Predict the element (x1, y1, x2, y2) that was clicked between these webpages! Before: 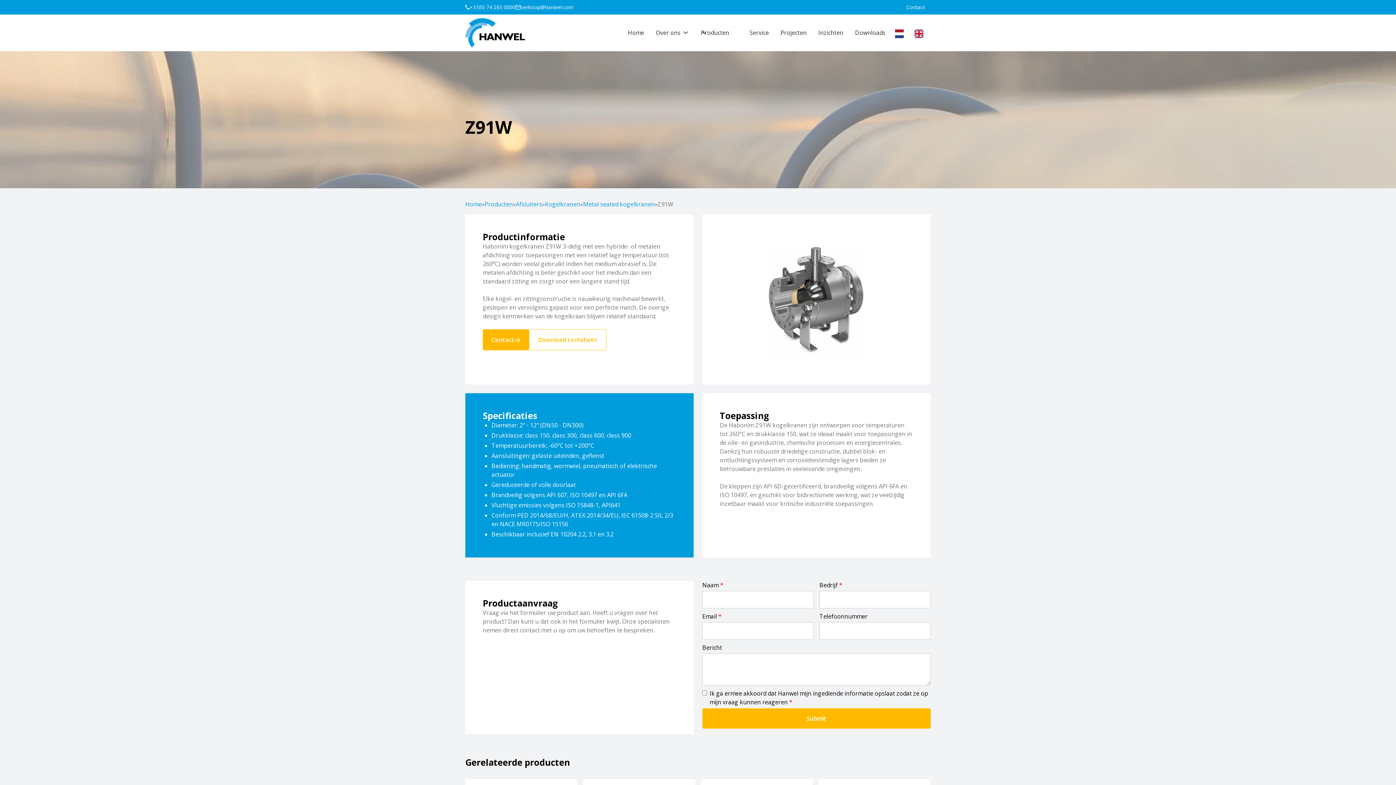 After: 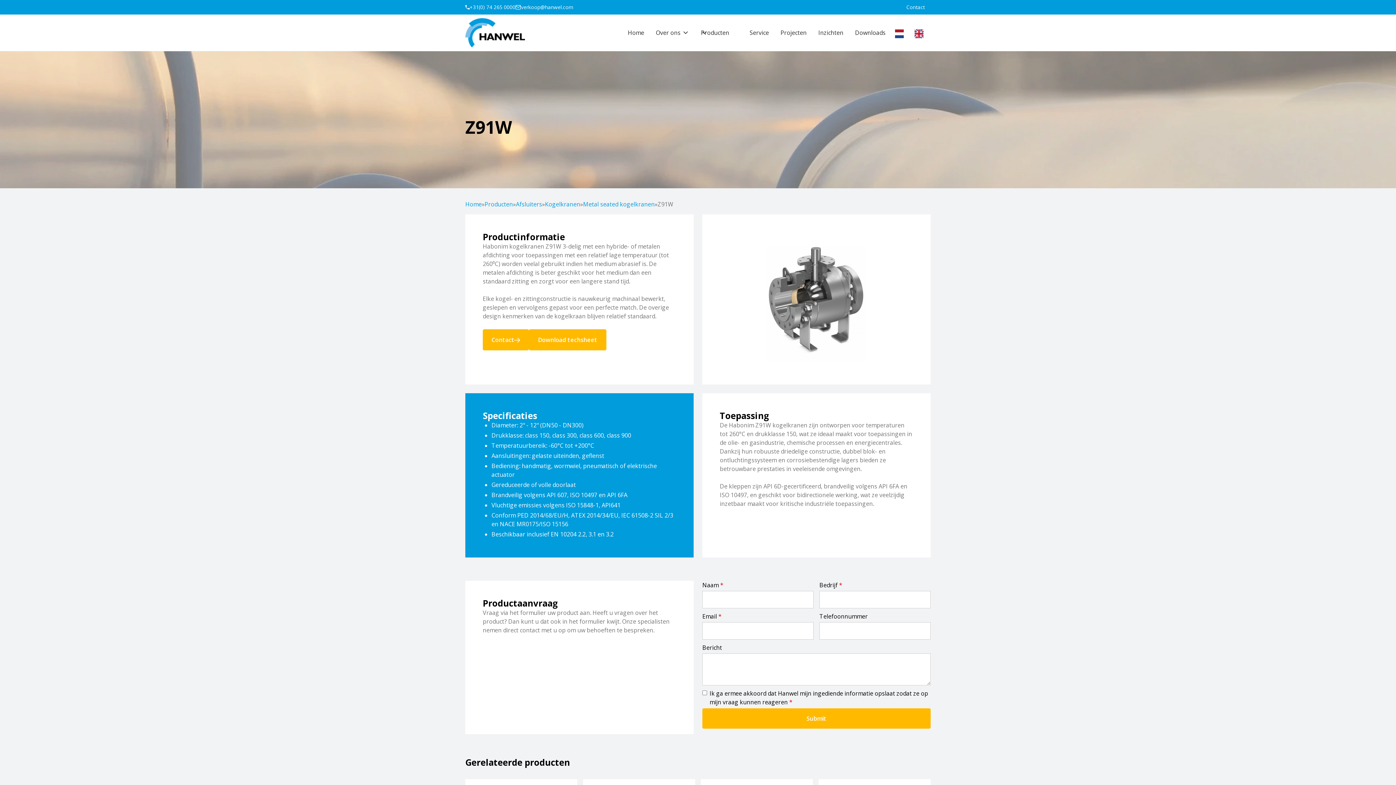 Action: bbox: (529, 329, 606, 350) label: Download techsheet